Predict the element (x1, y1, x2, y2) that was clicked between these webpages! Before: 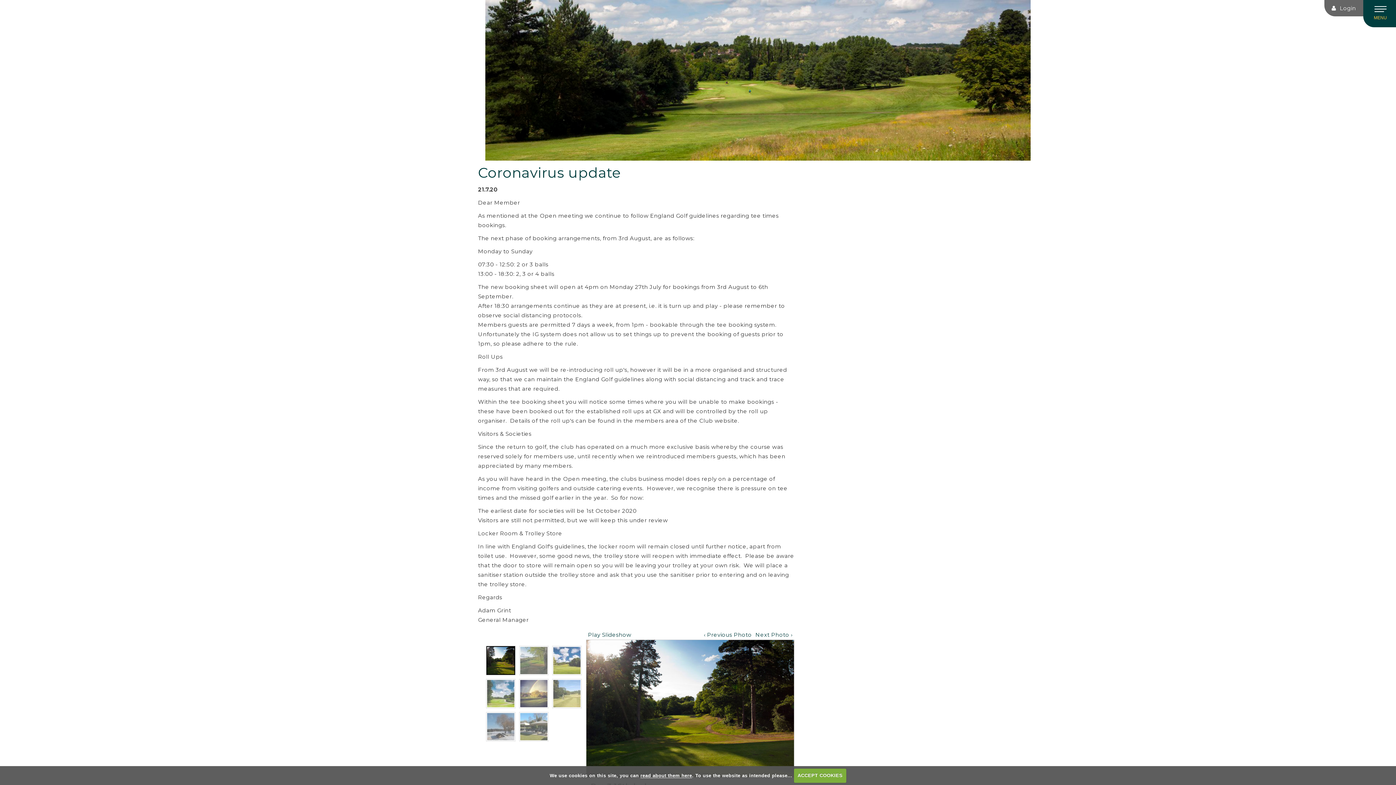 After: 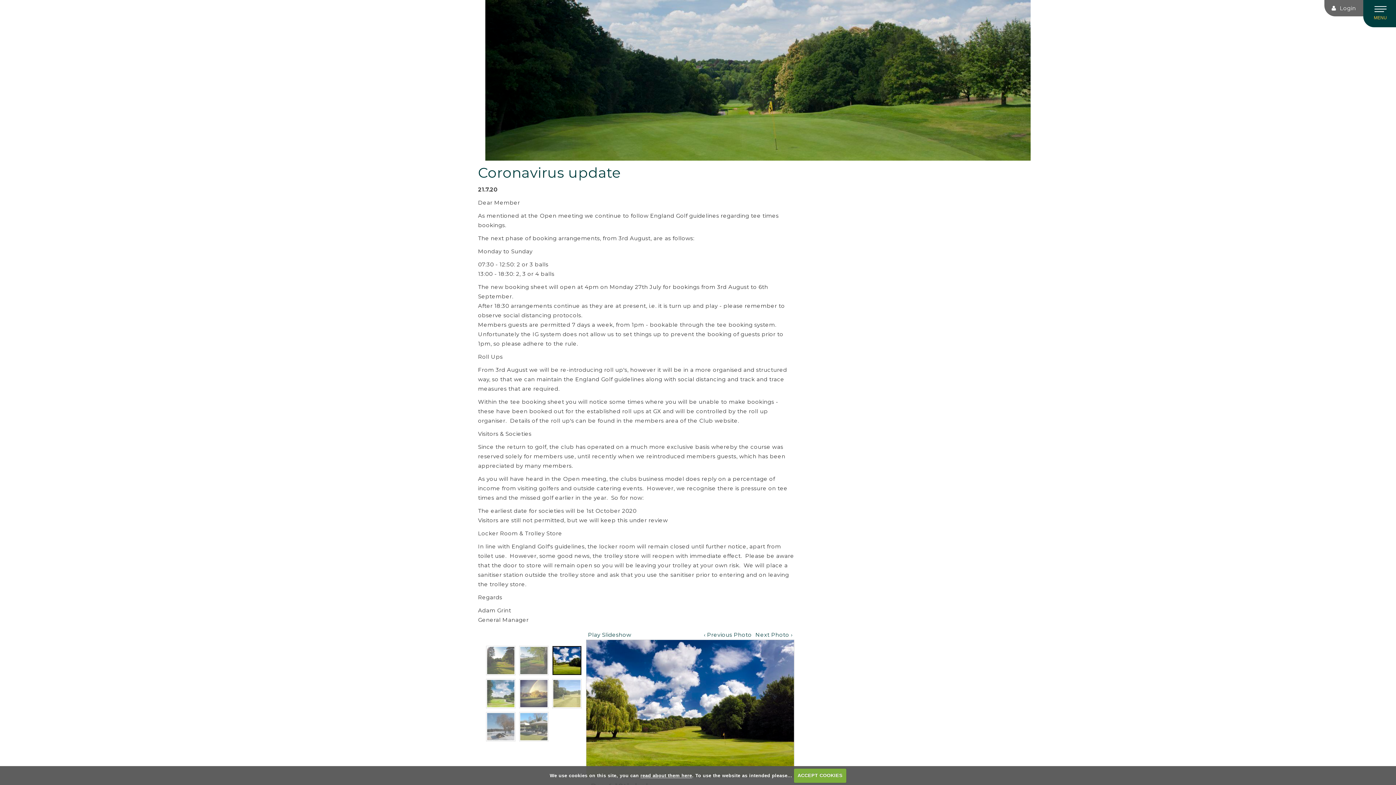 Action: bbox: (552, 646, 581, 675)